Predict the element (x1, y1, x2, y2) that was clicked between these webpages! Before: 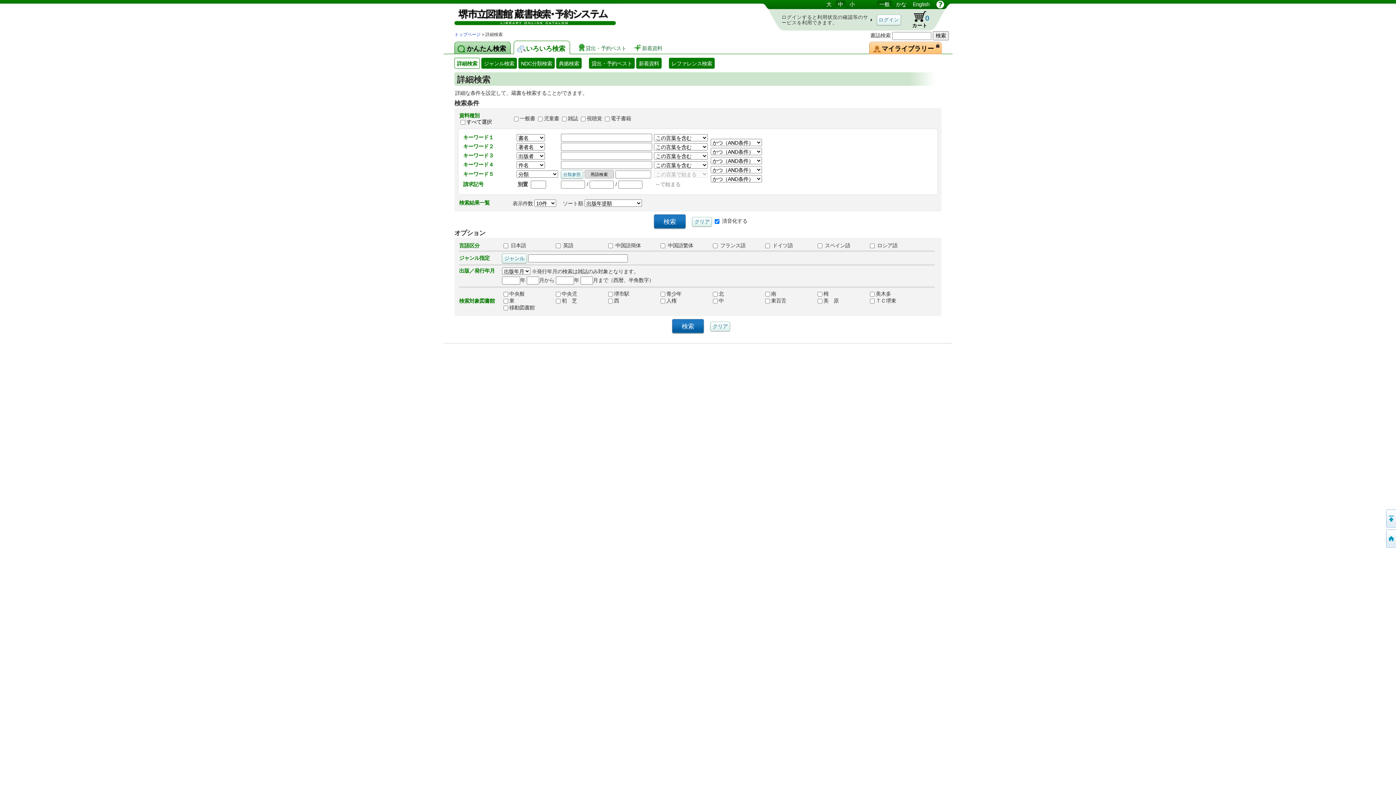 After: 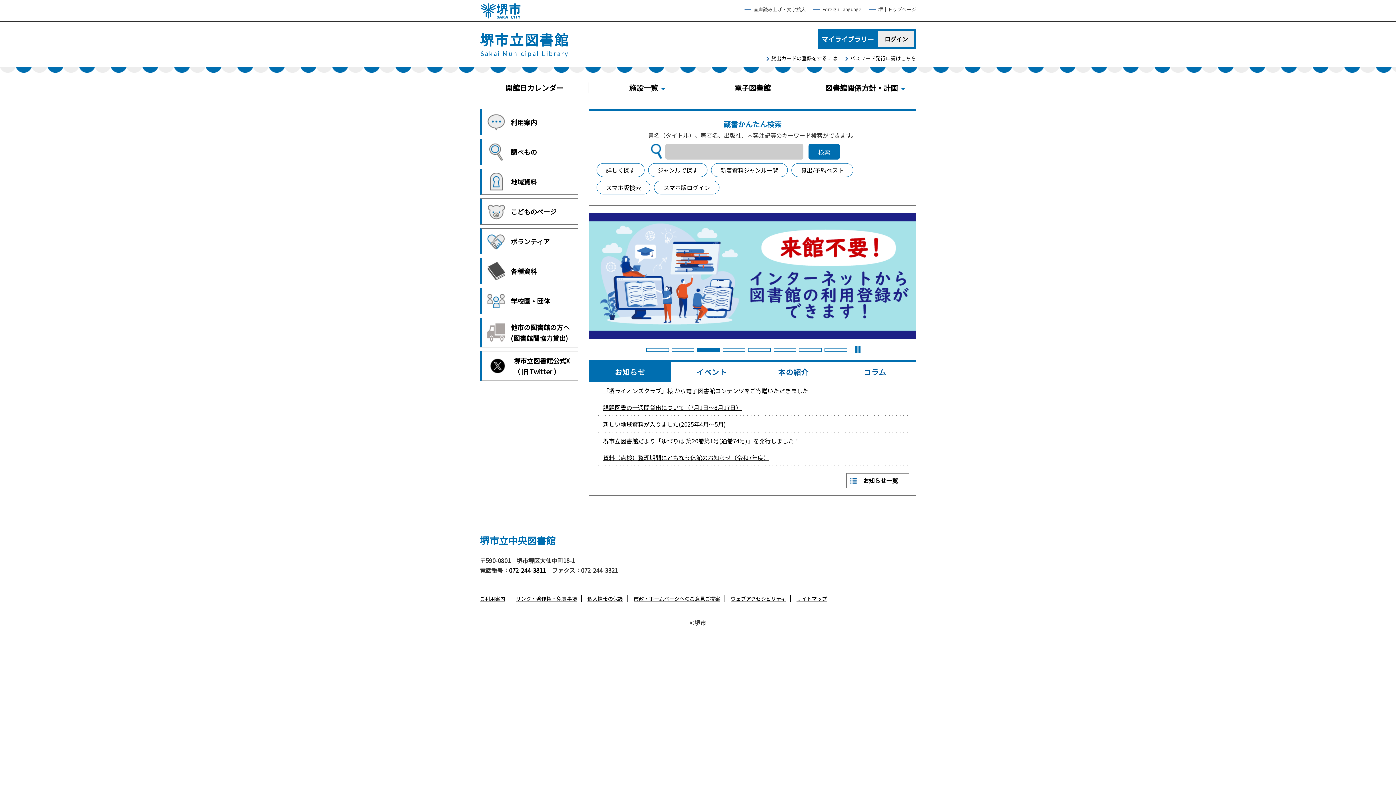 Action: bbox: (1385, 529, 1396, 548) label: トップページへ